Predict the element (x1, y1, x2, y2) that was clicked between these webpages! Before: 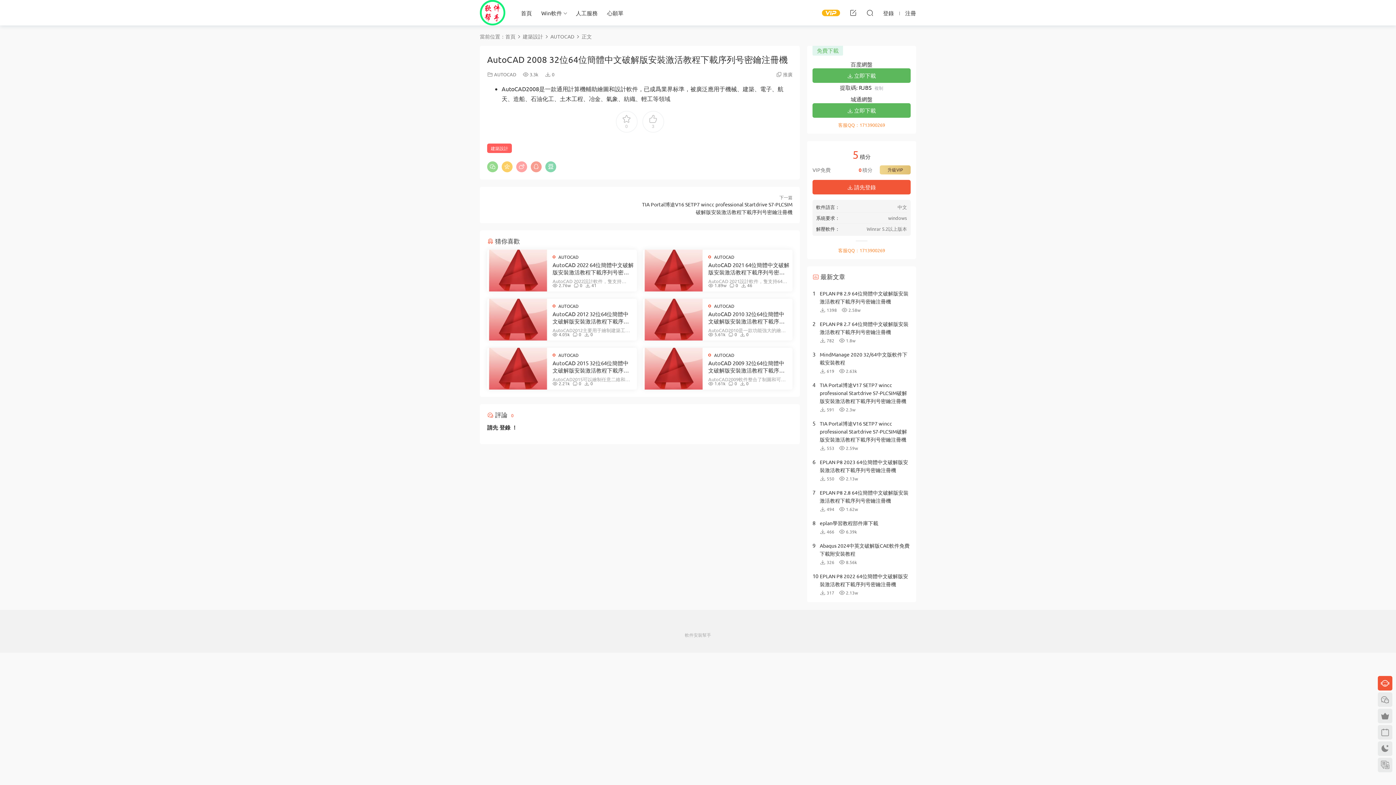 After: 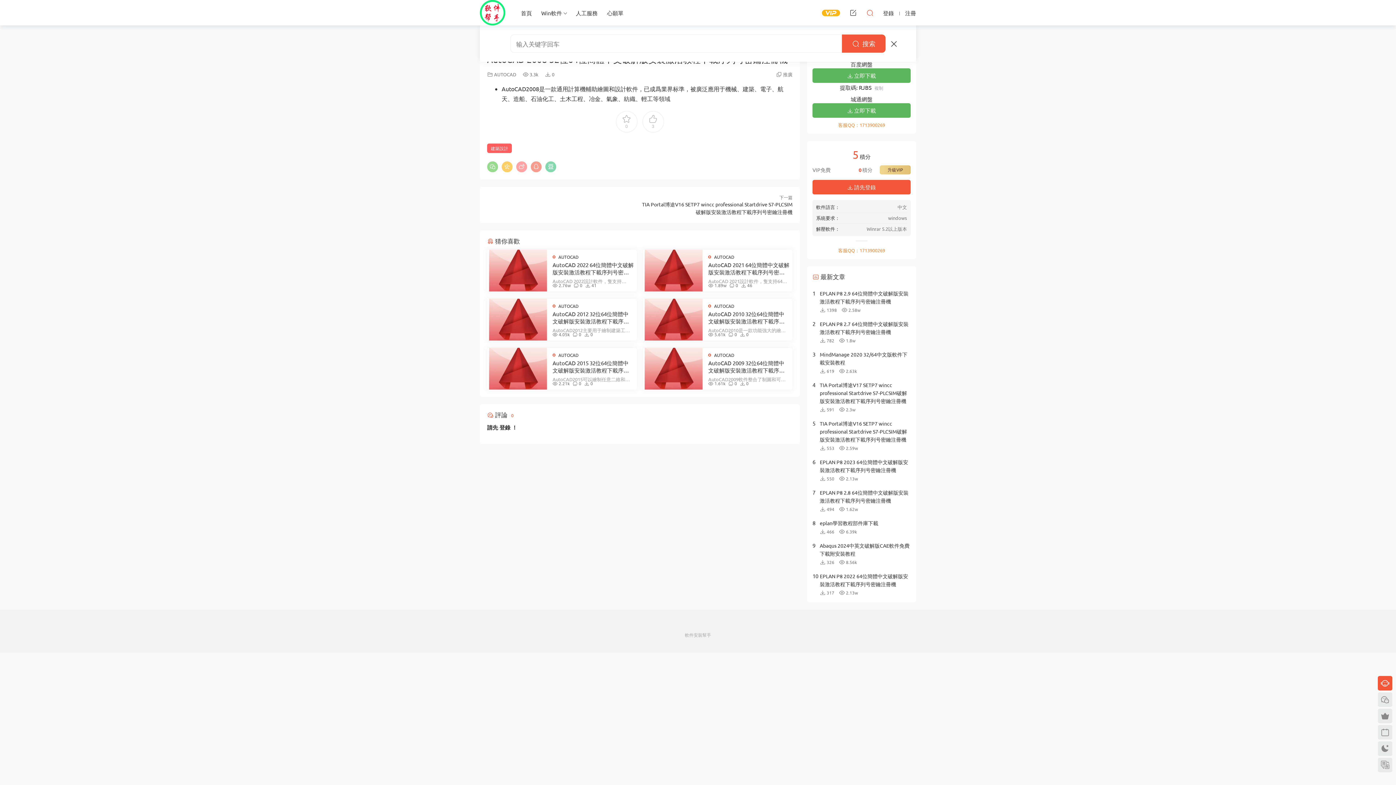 Action: bbox: (866, 5, 873, 20)